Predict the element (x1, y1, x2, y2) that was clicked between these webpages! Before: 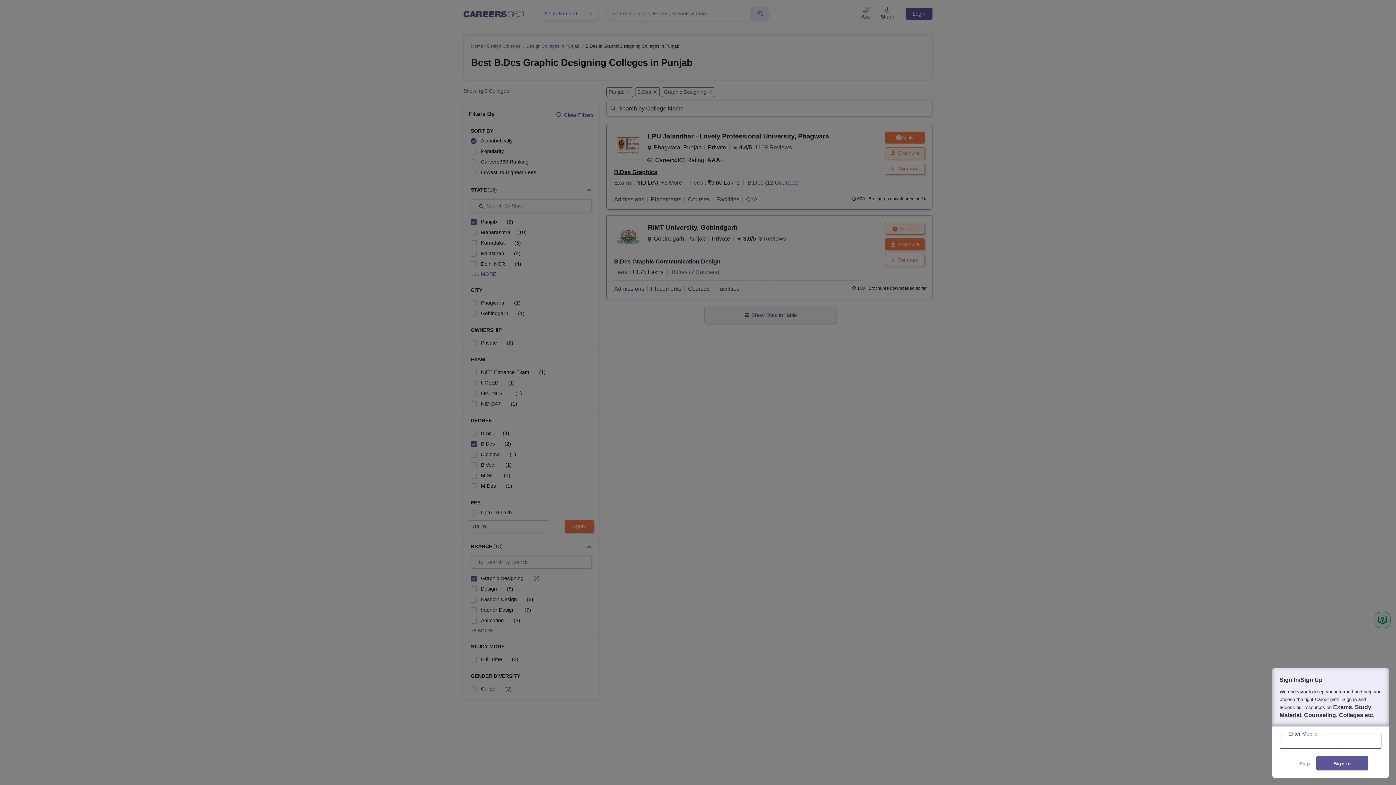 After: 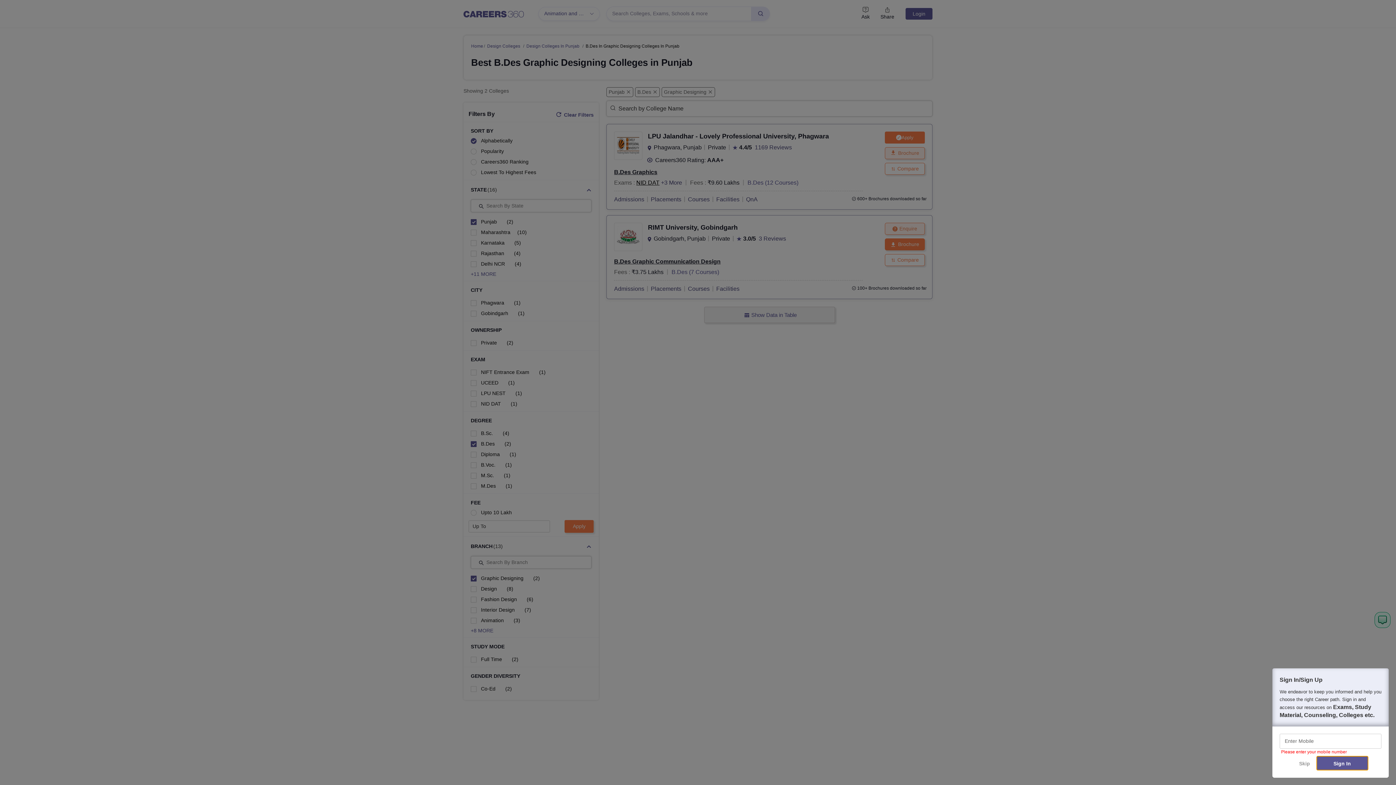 Action: bbox: (1316, 756, 1368, 770) label: Sign In